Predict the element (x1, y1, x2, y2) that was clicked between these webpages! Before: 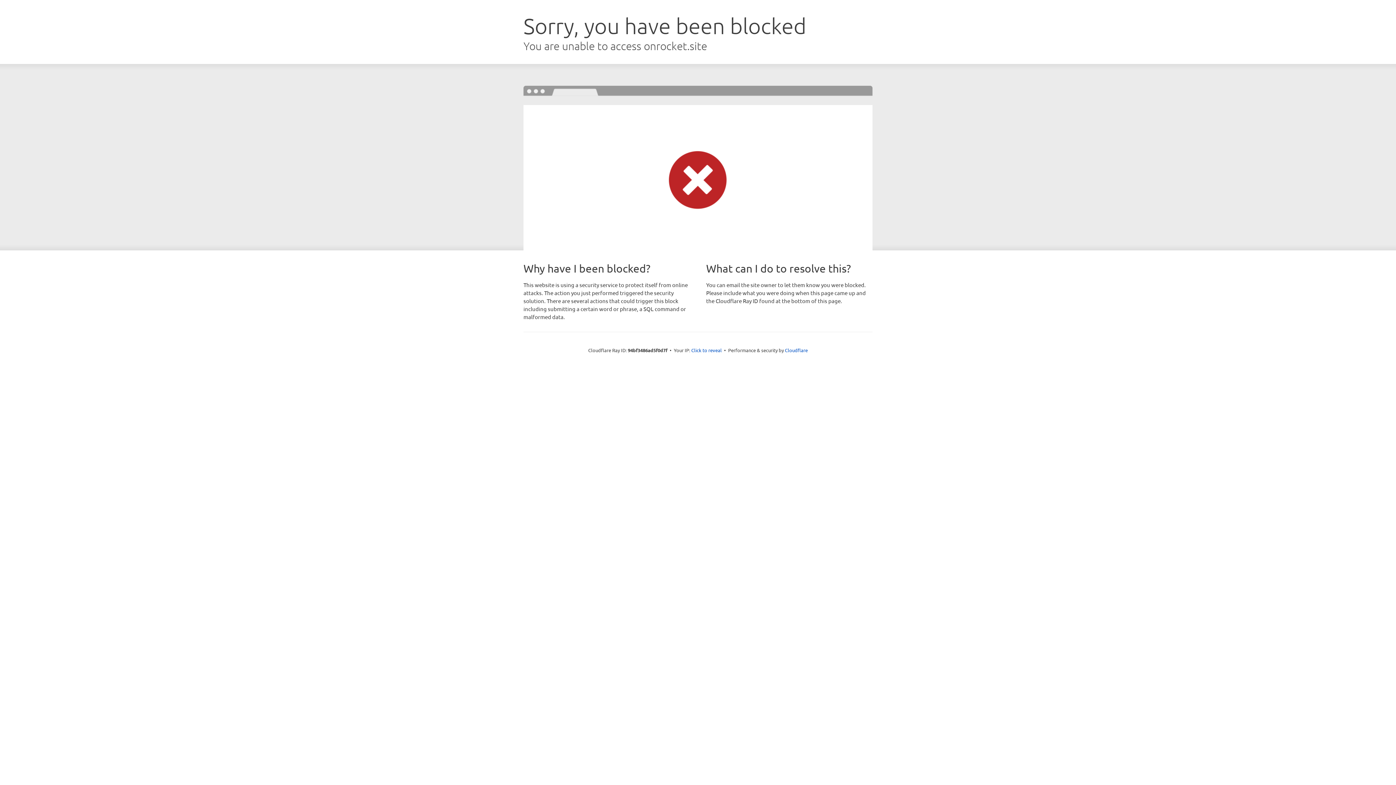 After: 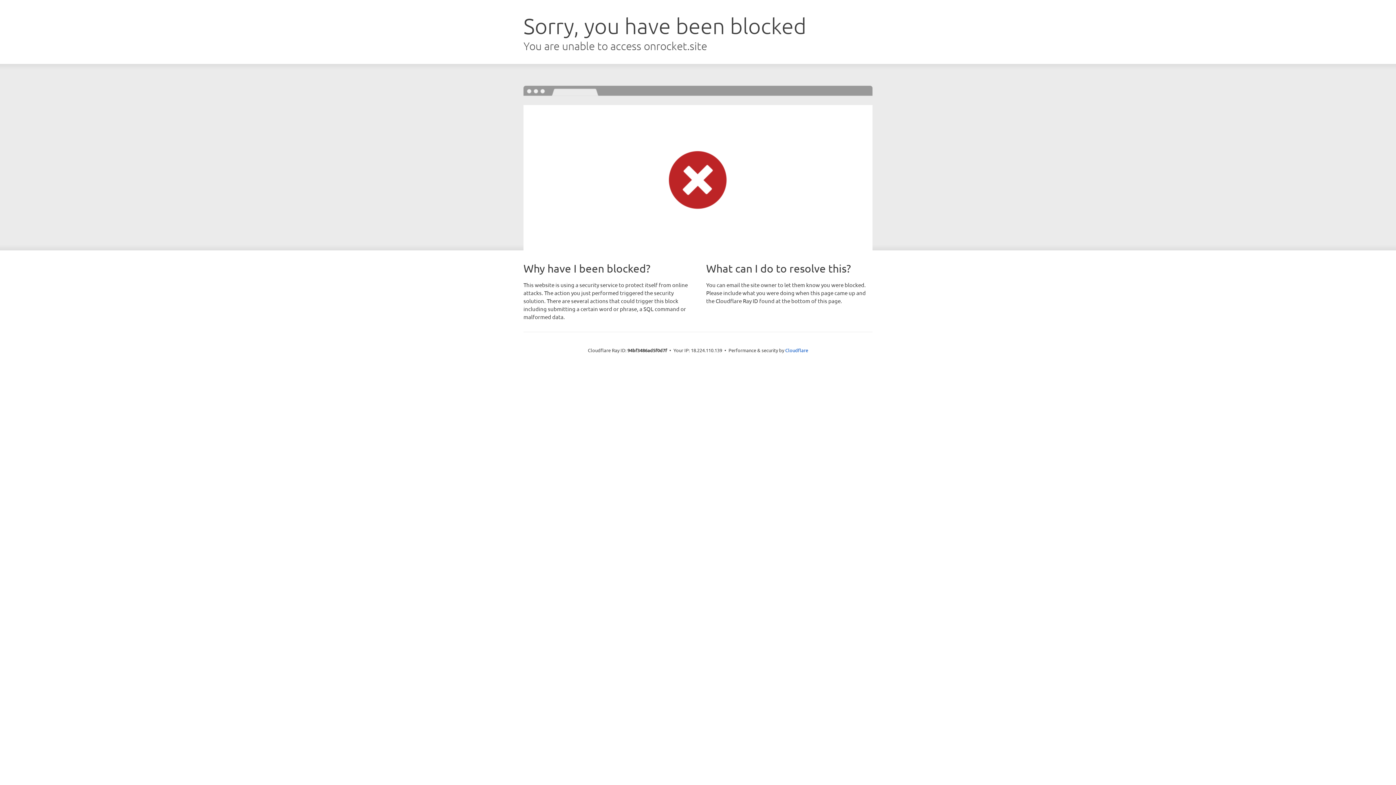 Action: label: Click to reveal bbox: (691, 346, 722, 353)